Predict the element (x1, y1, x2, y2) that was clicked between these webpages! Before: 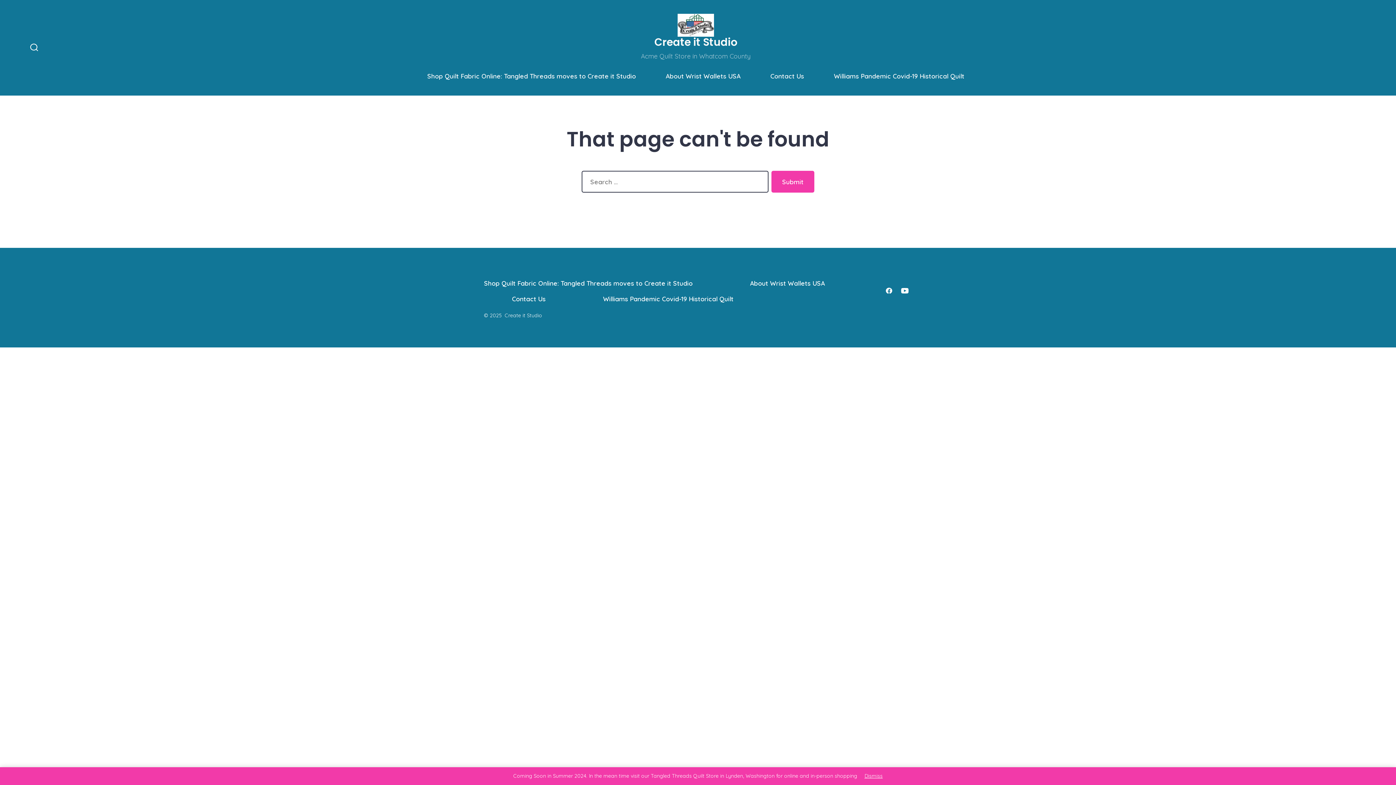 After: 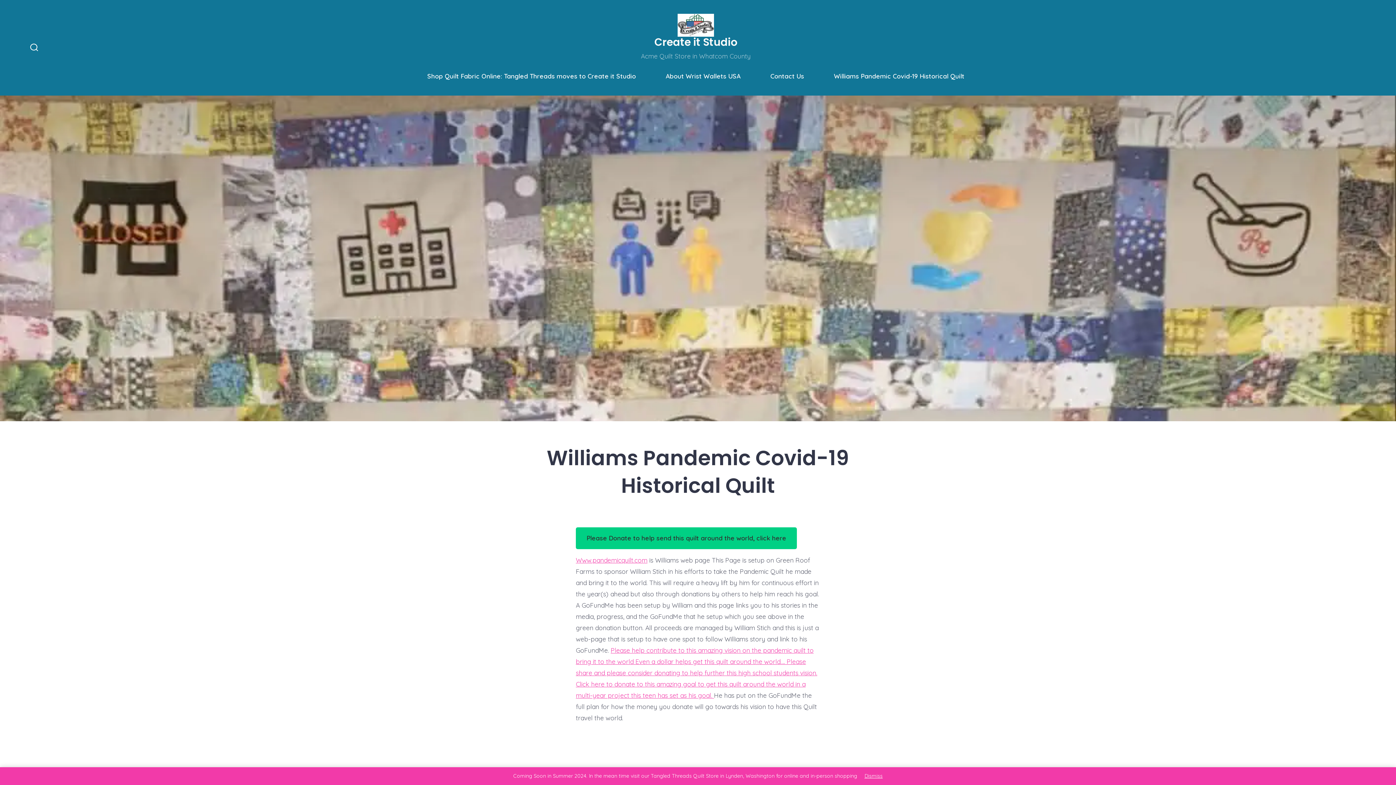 Action: bbox: (575, 291, 761, 306) label: Williams Pandemic Covid-19 Historical Quilt